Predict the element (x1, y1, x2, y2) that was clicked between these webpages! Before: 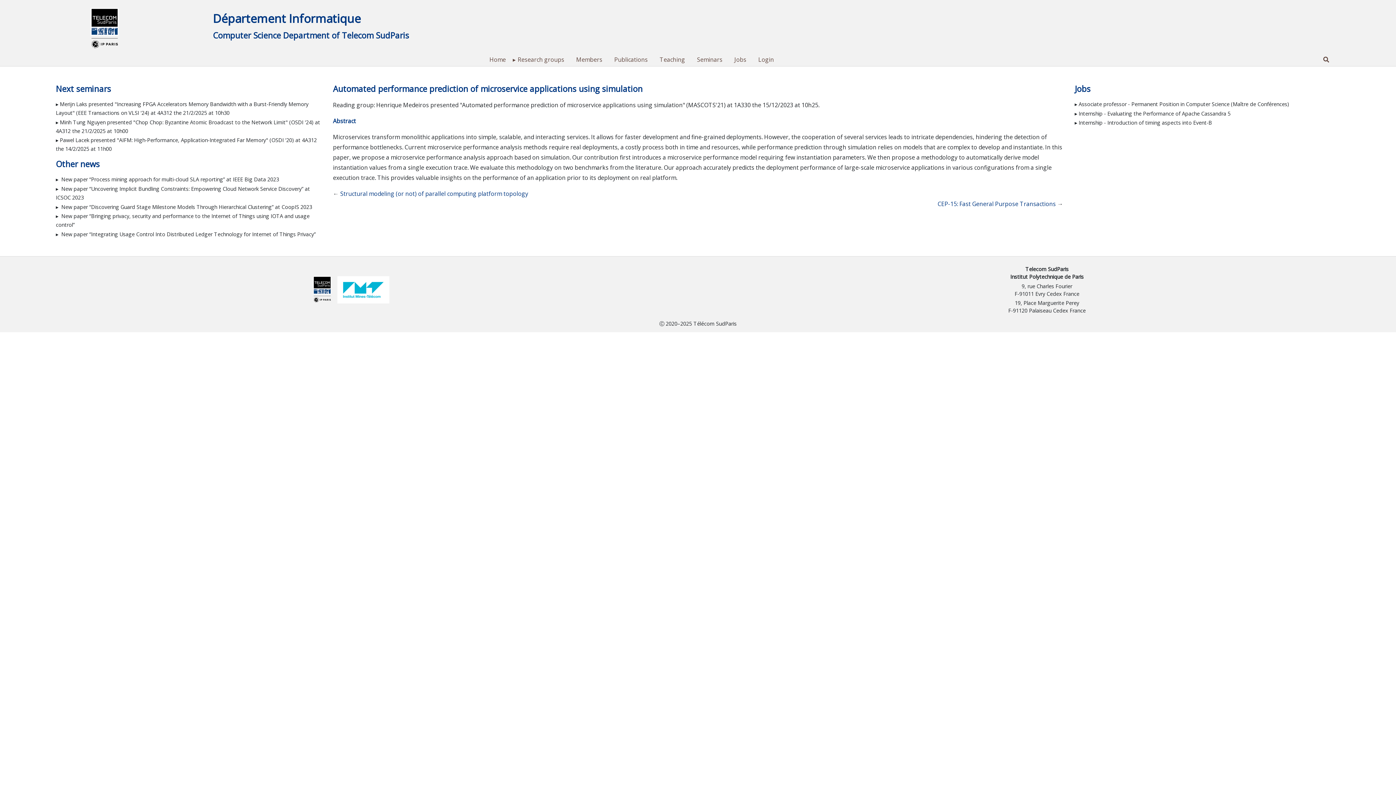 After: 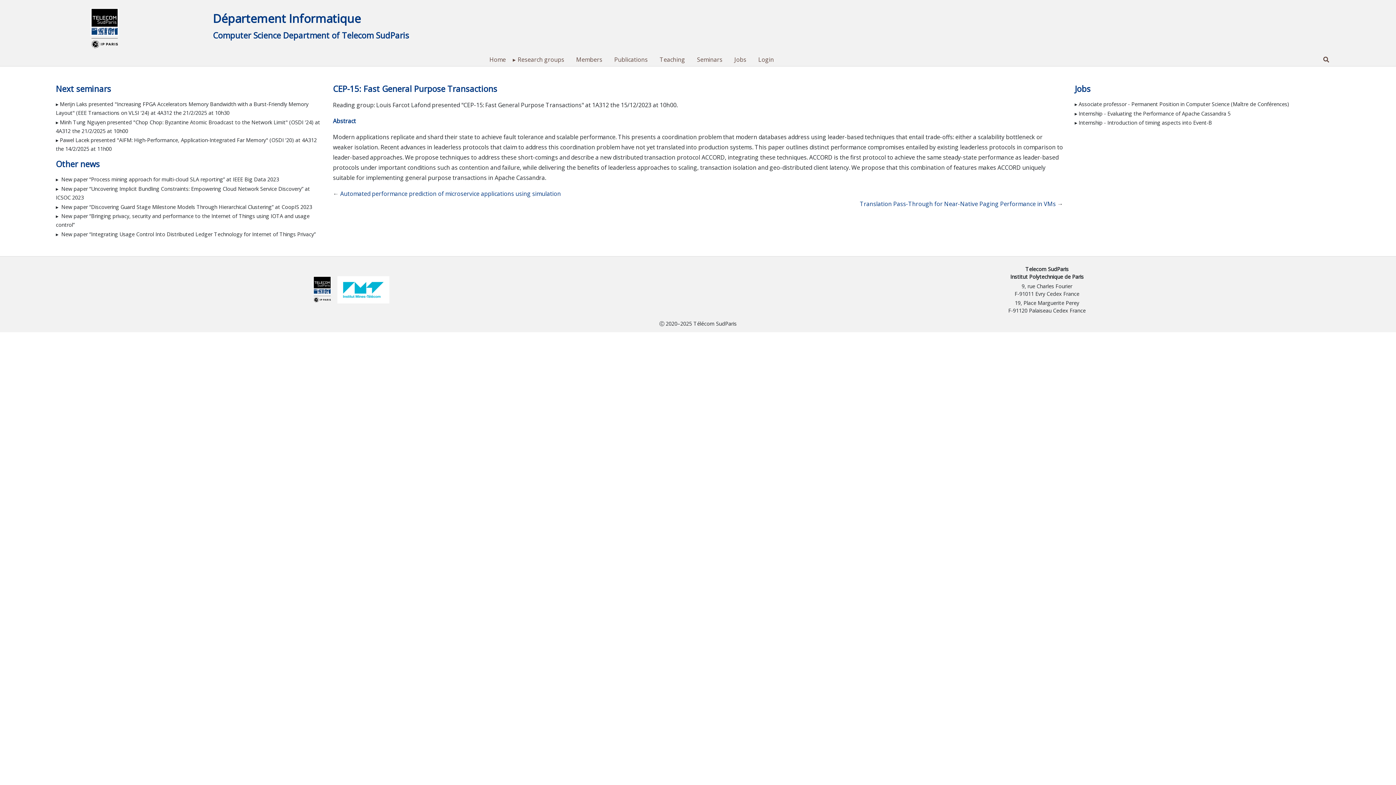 Action: label: CEP-15: Fast General Purpose Transactions bbox: (937, 200, 1056, 208)